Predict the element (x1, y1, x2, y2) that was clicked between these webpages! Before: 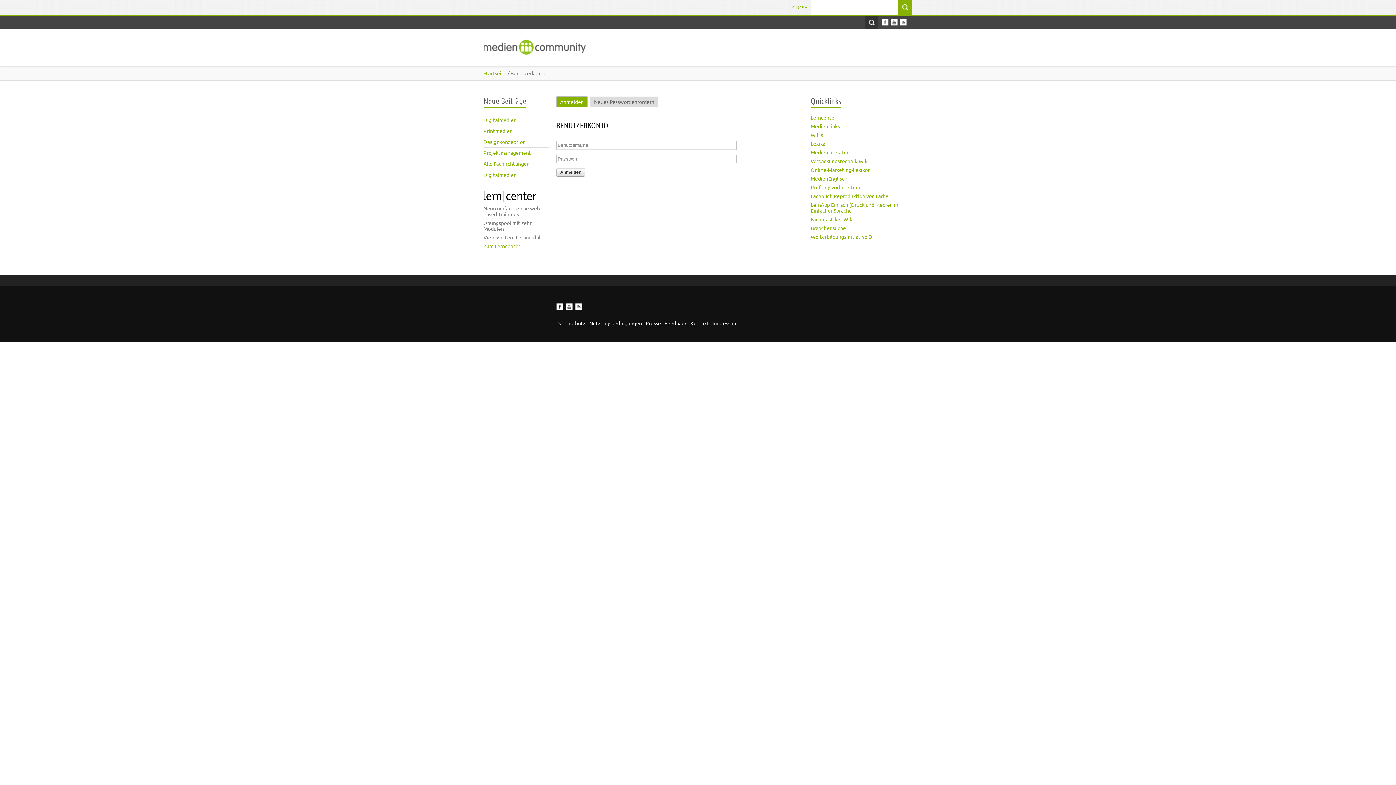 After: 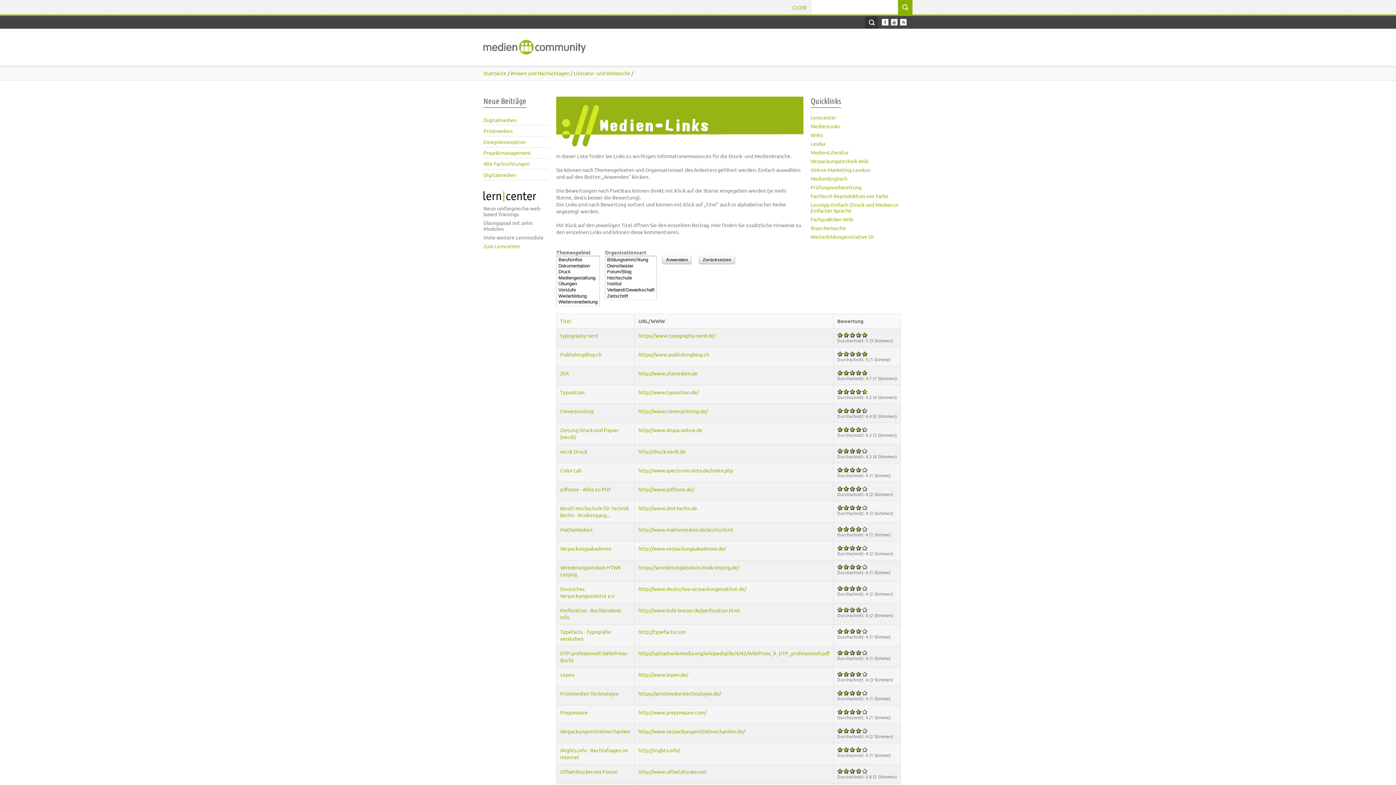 Action: label: MedienLinks bbox: (810, 122, 840, 129)